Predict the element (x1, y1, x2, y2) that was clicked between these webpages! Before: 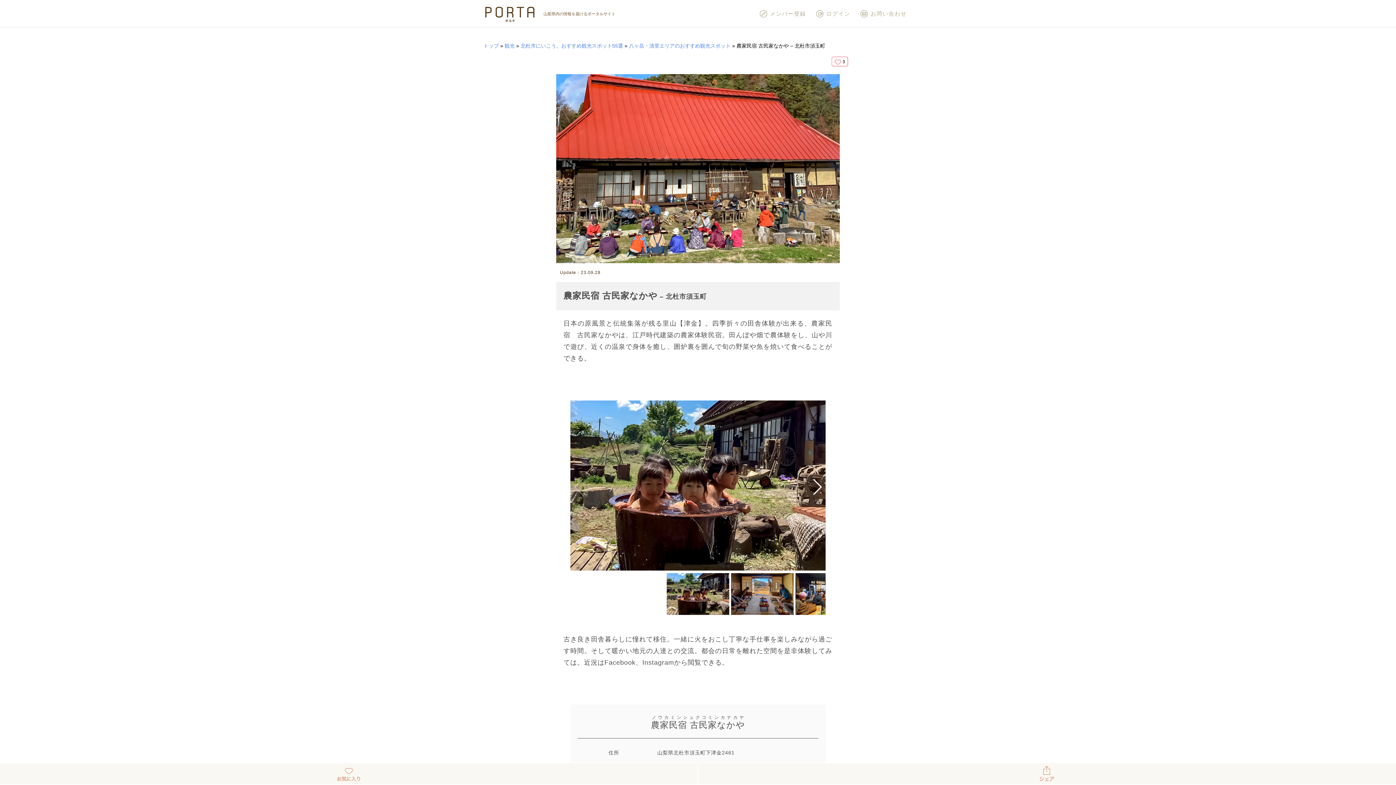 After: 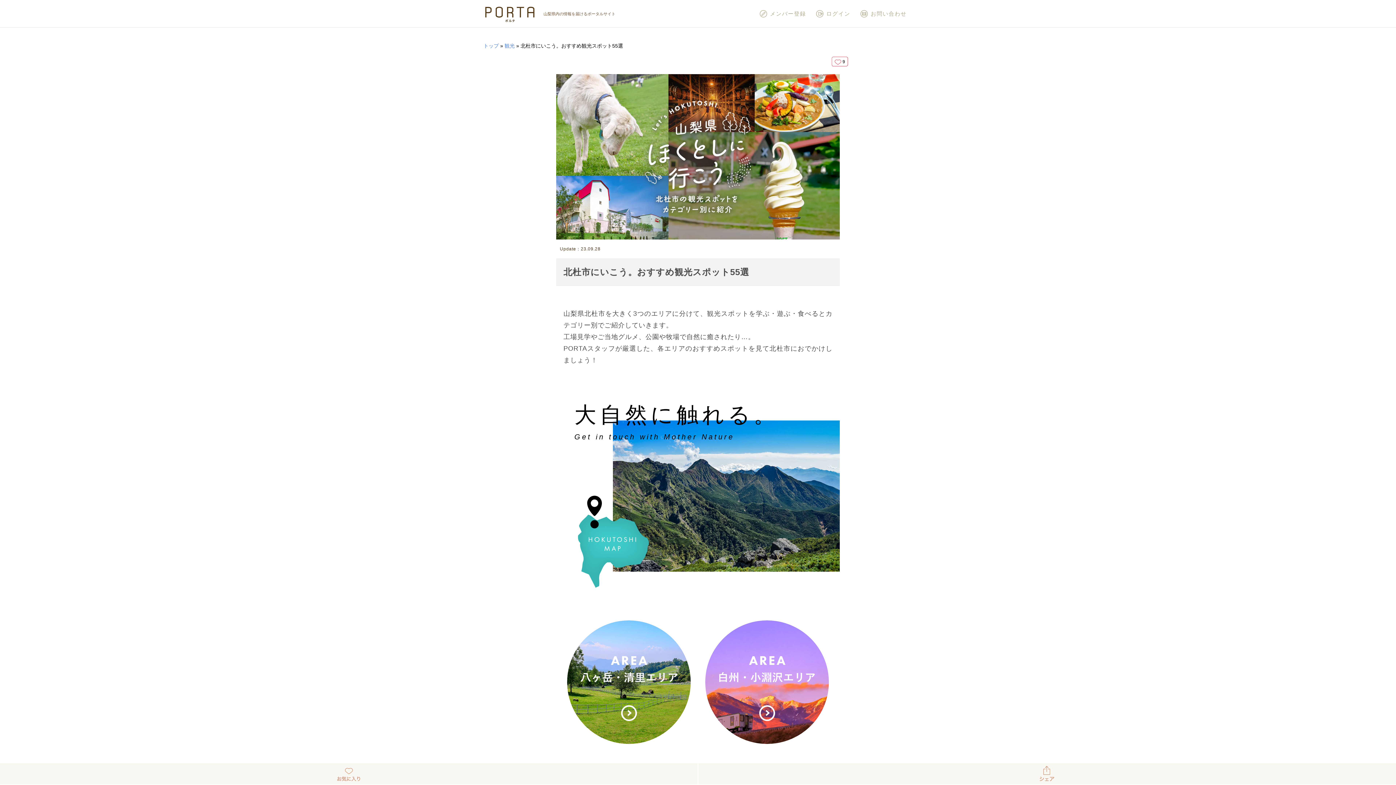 Action: bbox: (520, 42, 623, 48) label: 北杜市にいこう。おすすめ観光スポット55選